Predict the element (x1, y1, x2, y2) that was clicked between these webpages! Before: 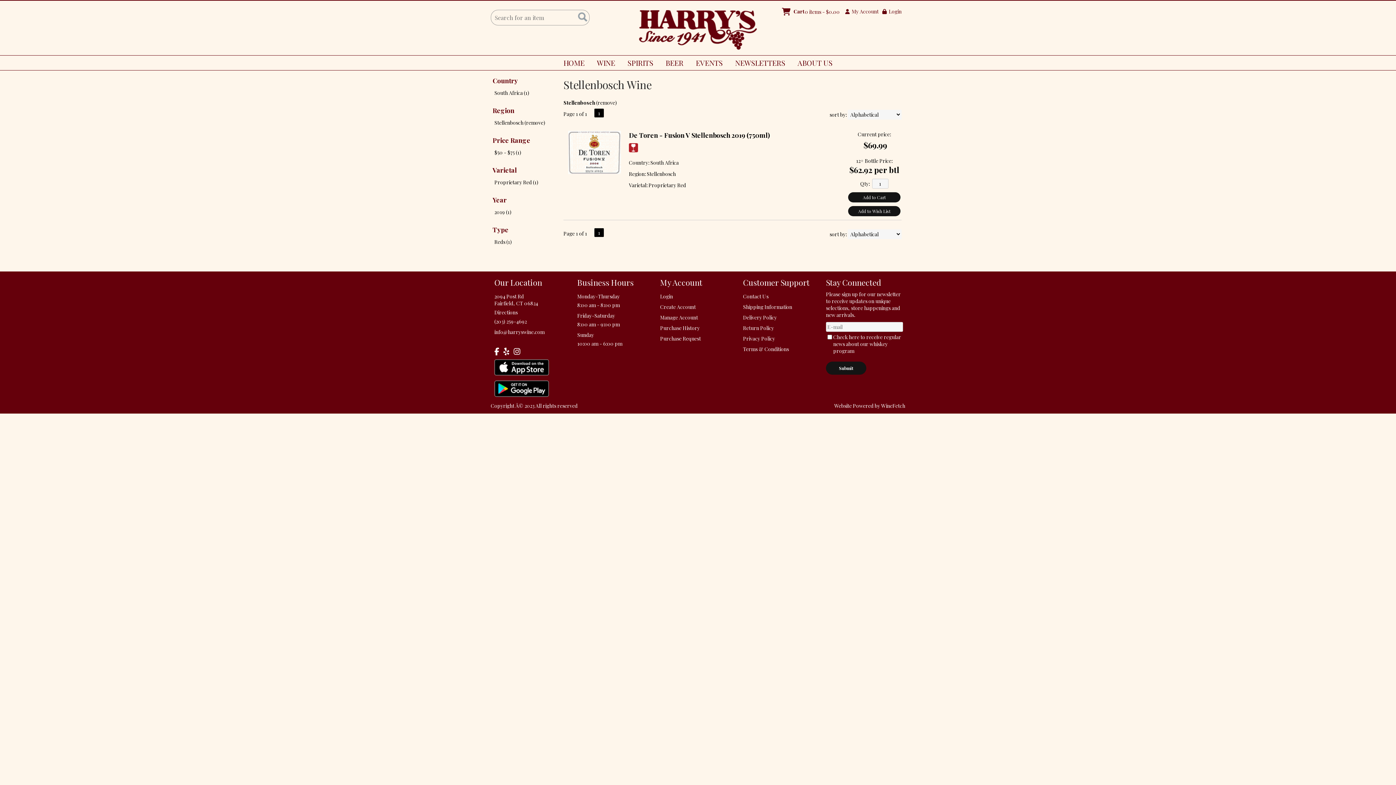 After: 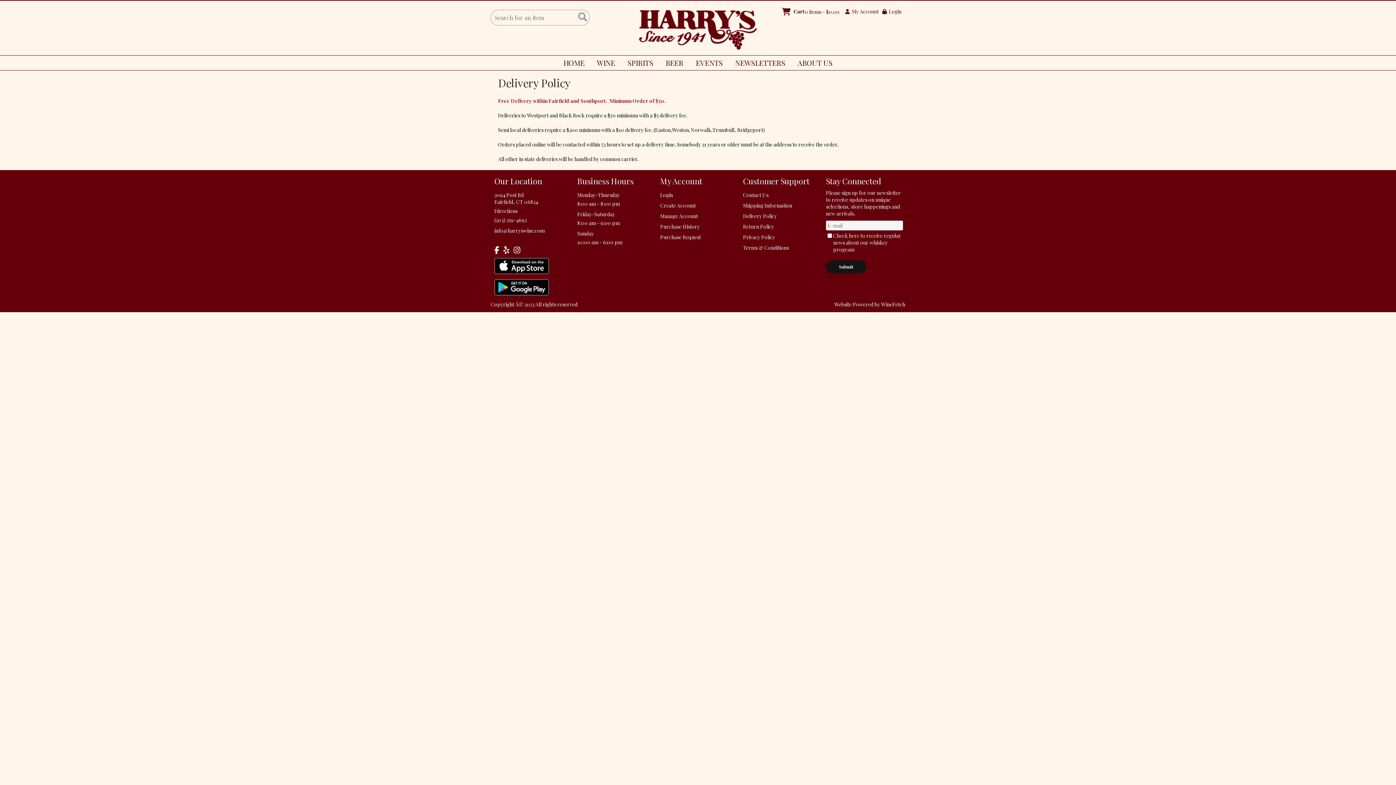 Action: label: Delivery Policy bbox: (743, 314, 777, 321)